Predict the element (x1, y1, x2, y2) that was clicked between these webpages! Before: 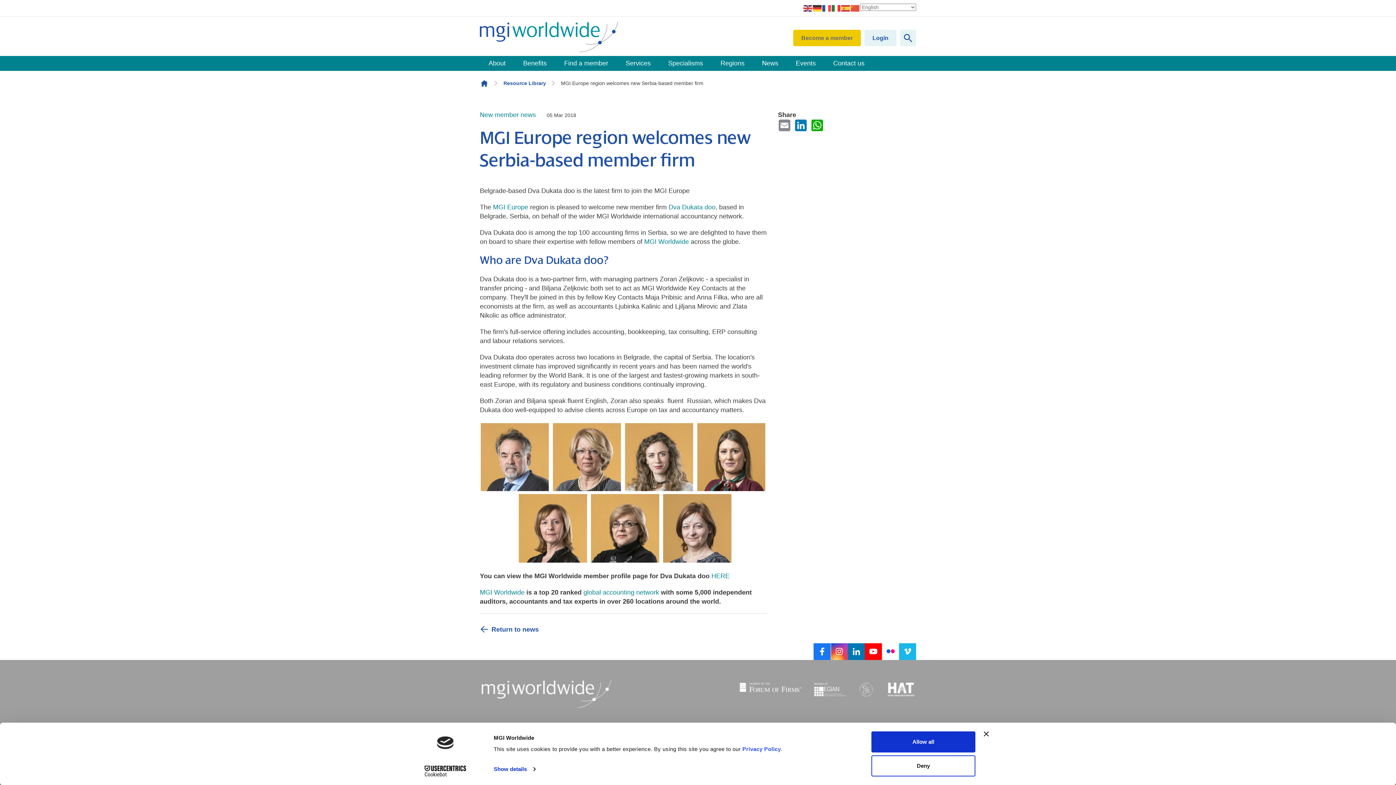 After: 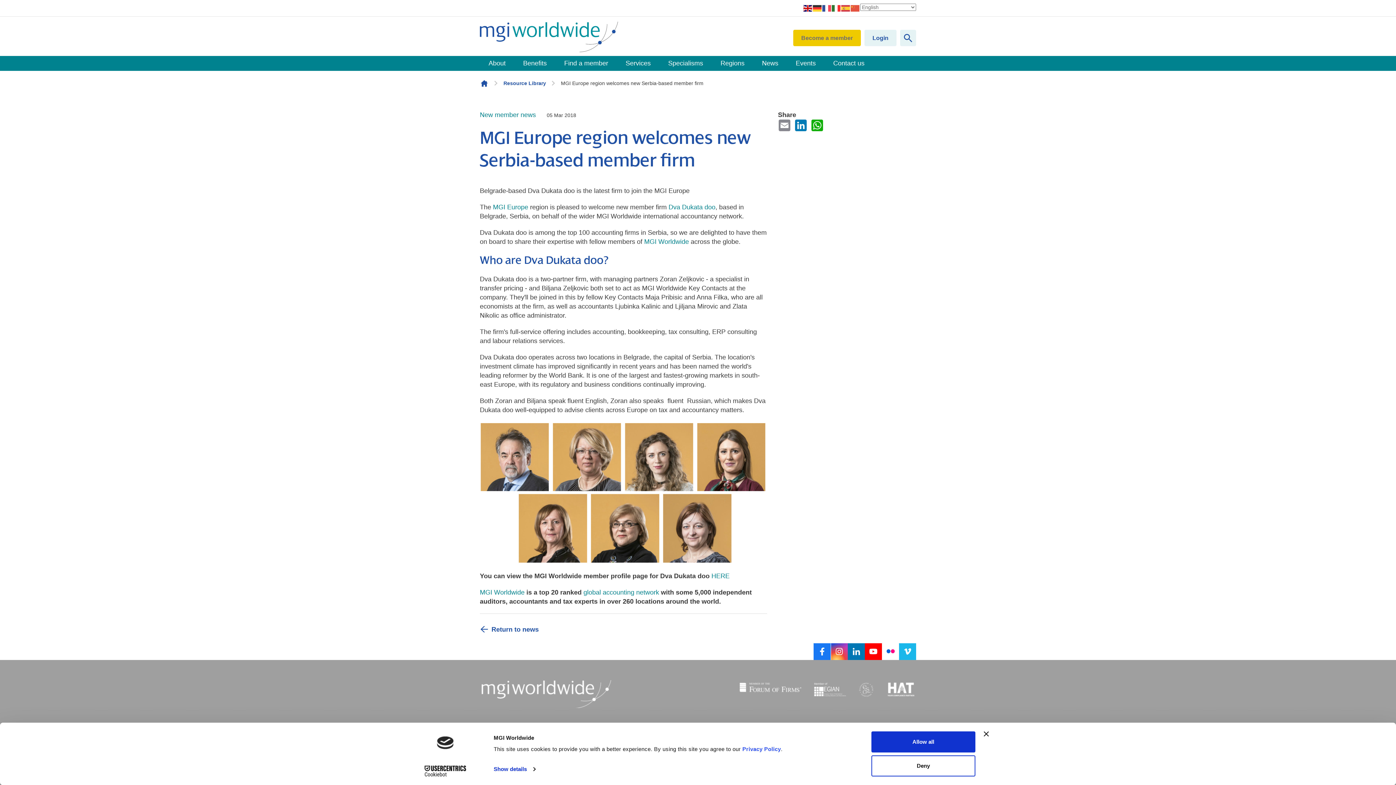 Action: bbox: (803, 4, 813, 11)